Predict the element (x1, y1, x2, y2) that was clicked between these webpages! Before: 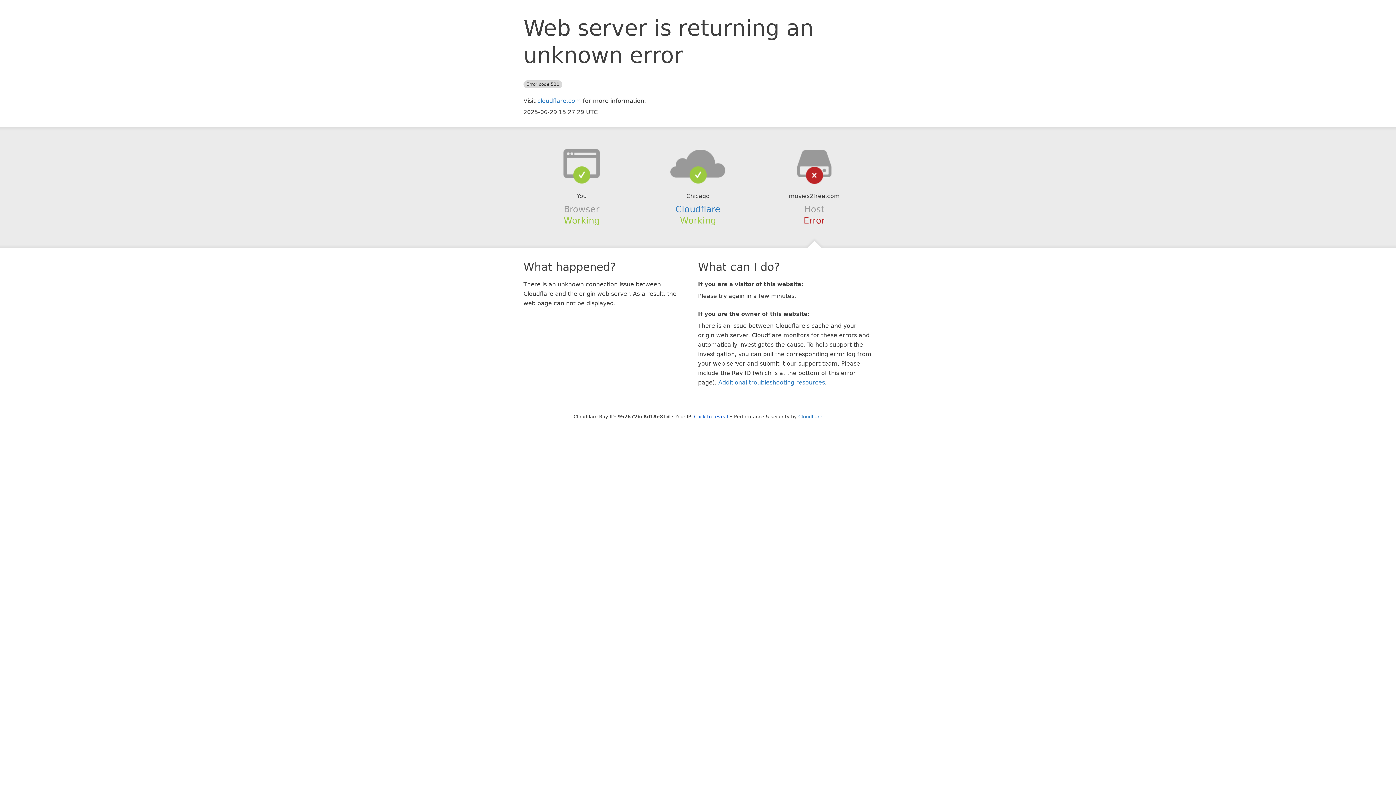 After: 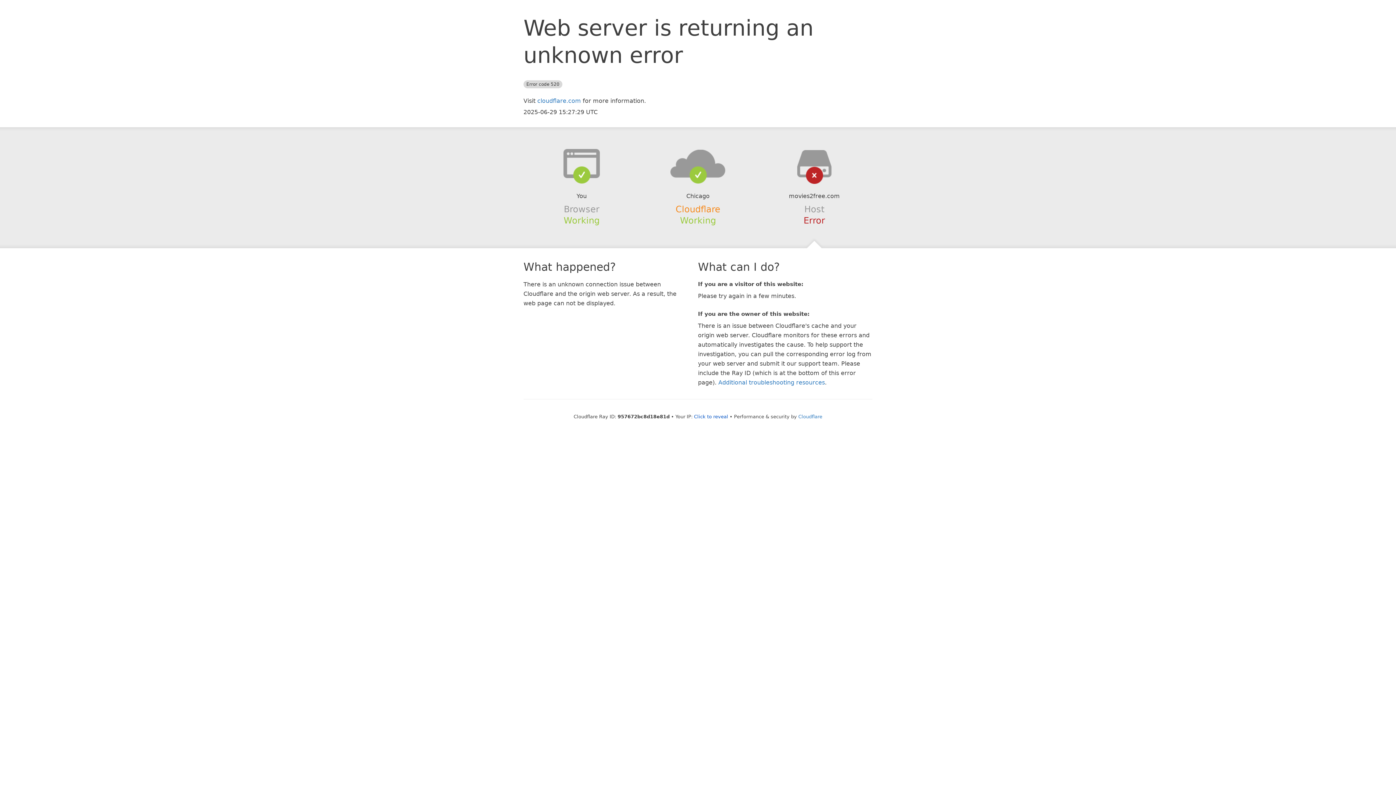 Action: label: Cloudflare bbox: (675, 204, 720, 214)